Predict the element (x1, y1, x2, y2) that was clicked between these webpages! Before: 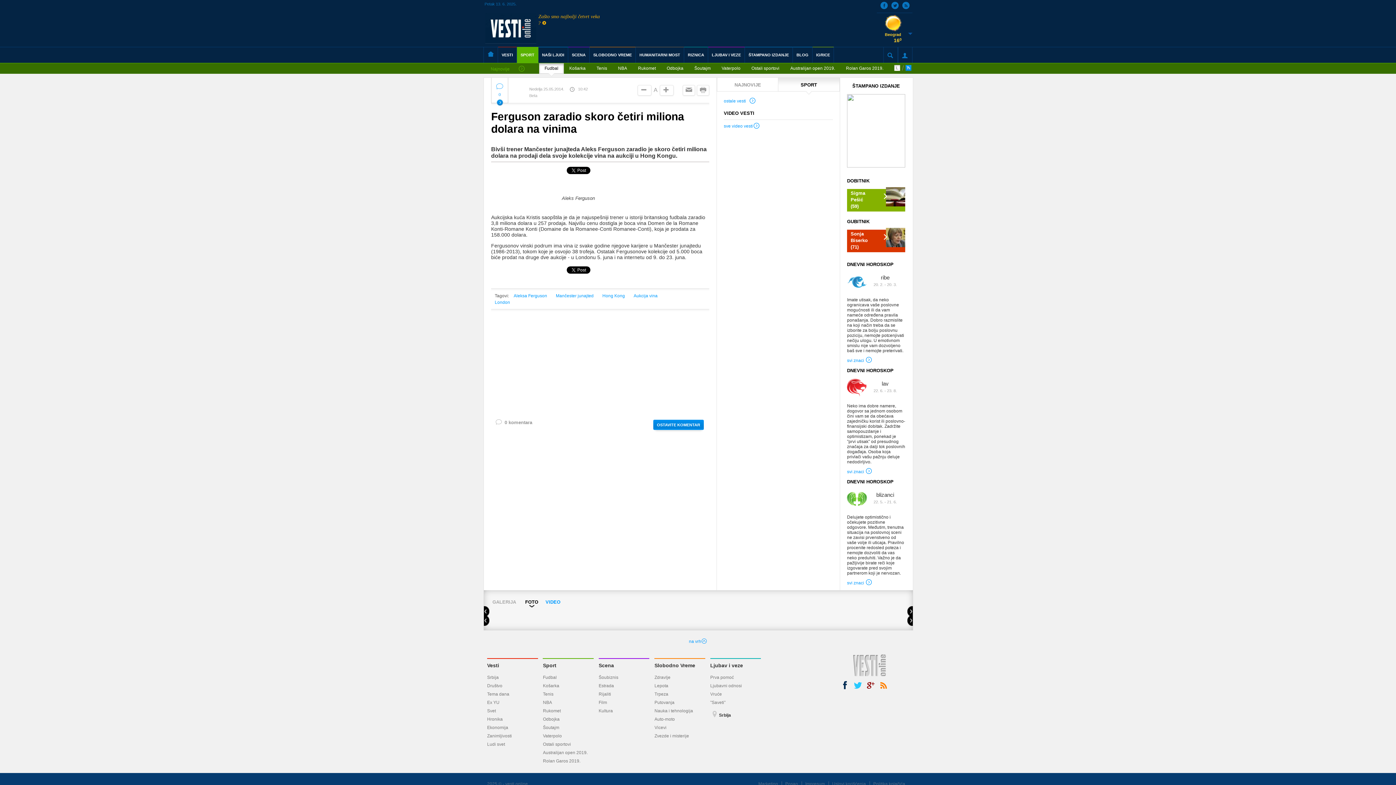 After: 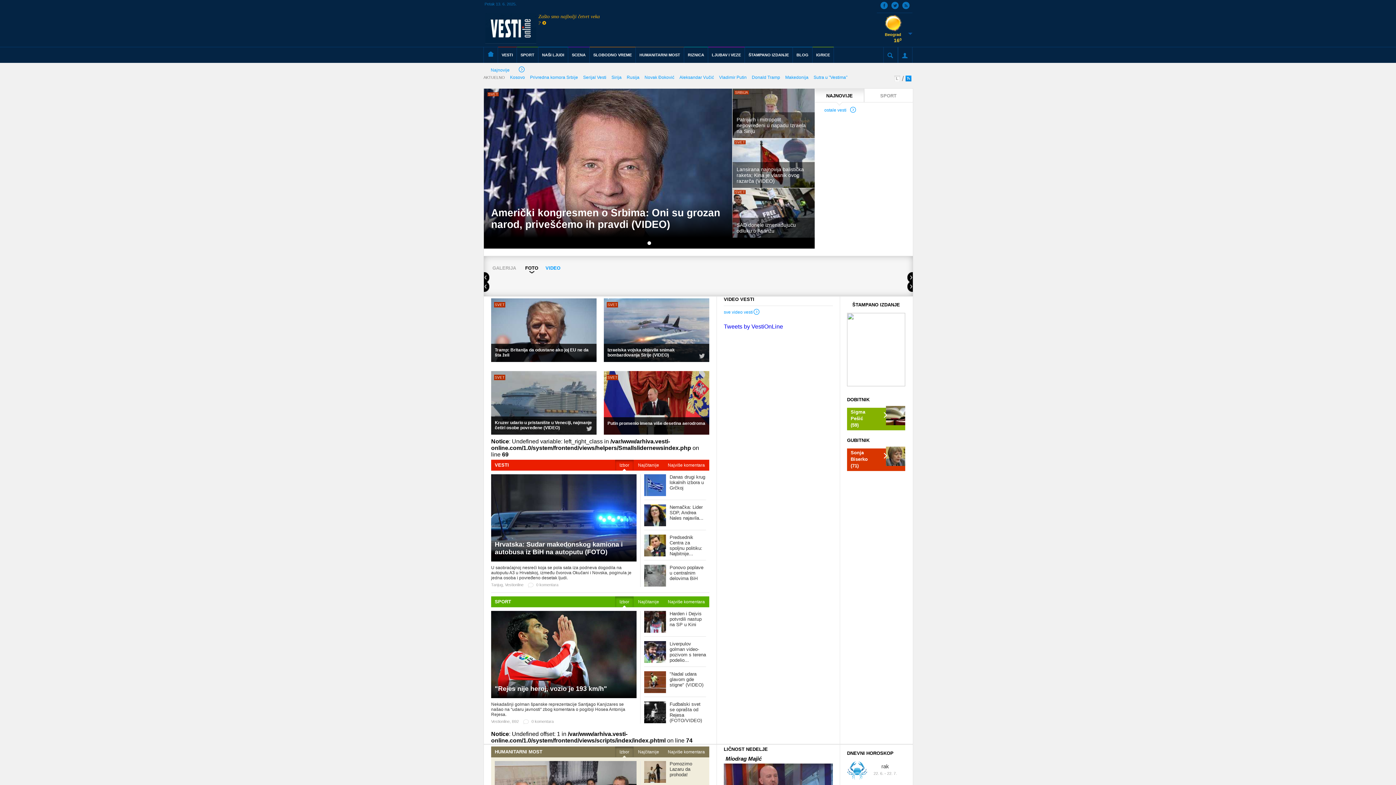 Action: bbox: (894, 65, 900, 70)